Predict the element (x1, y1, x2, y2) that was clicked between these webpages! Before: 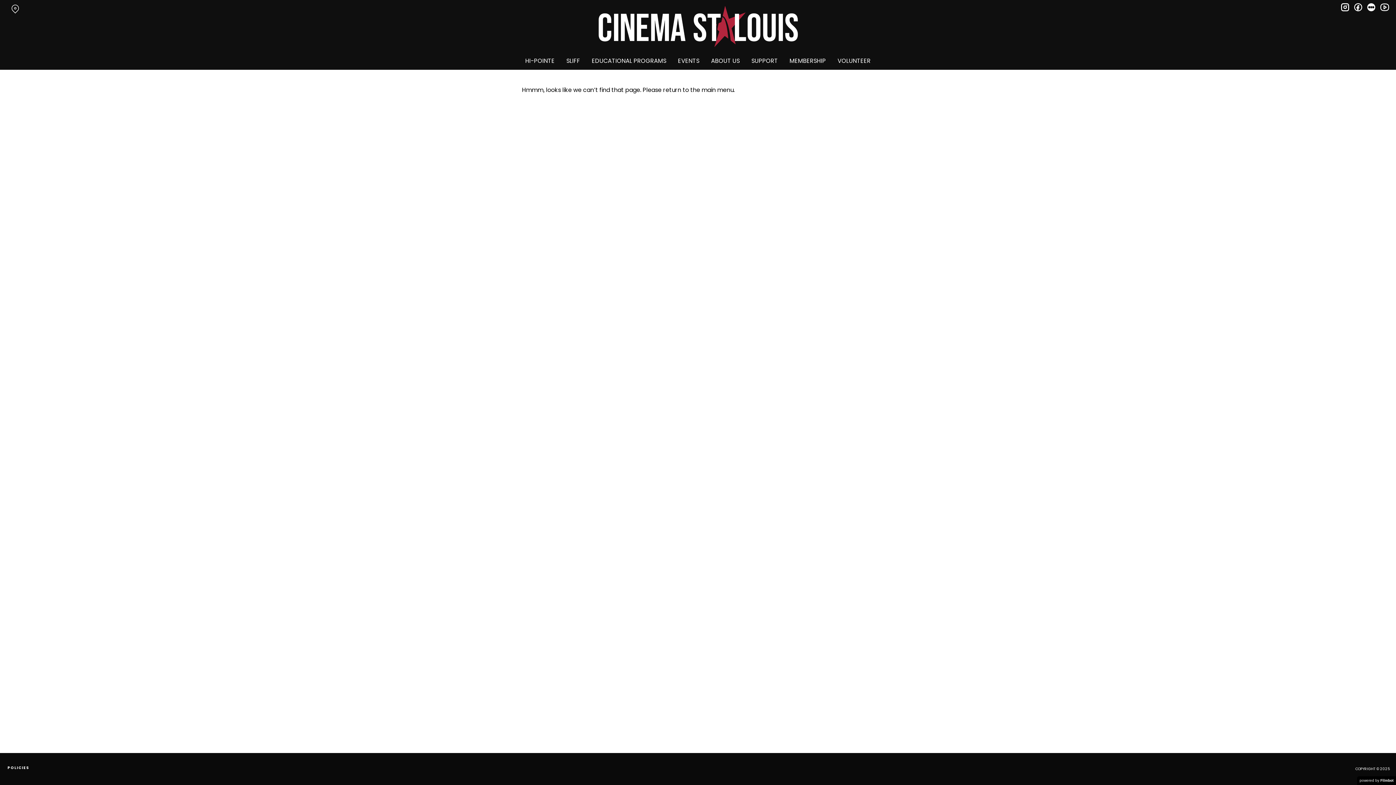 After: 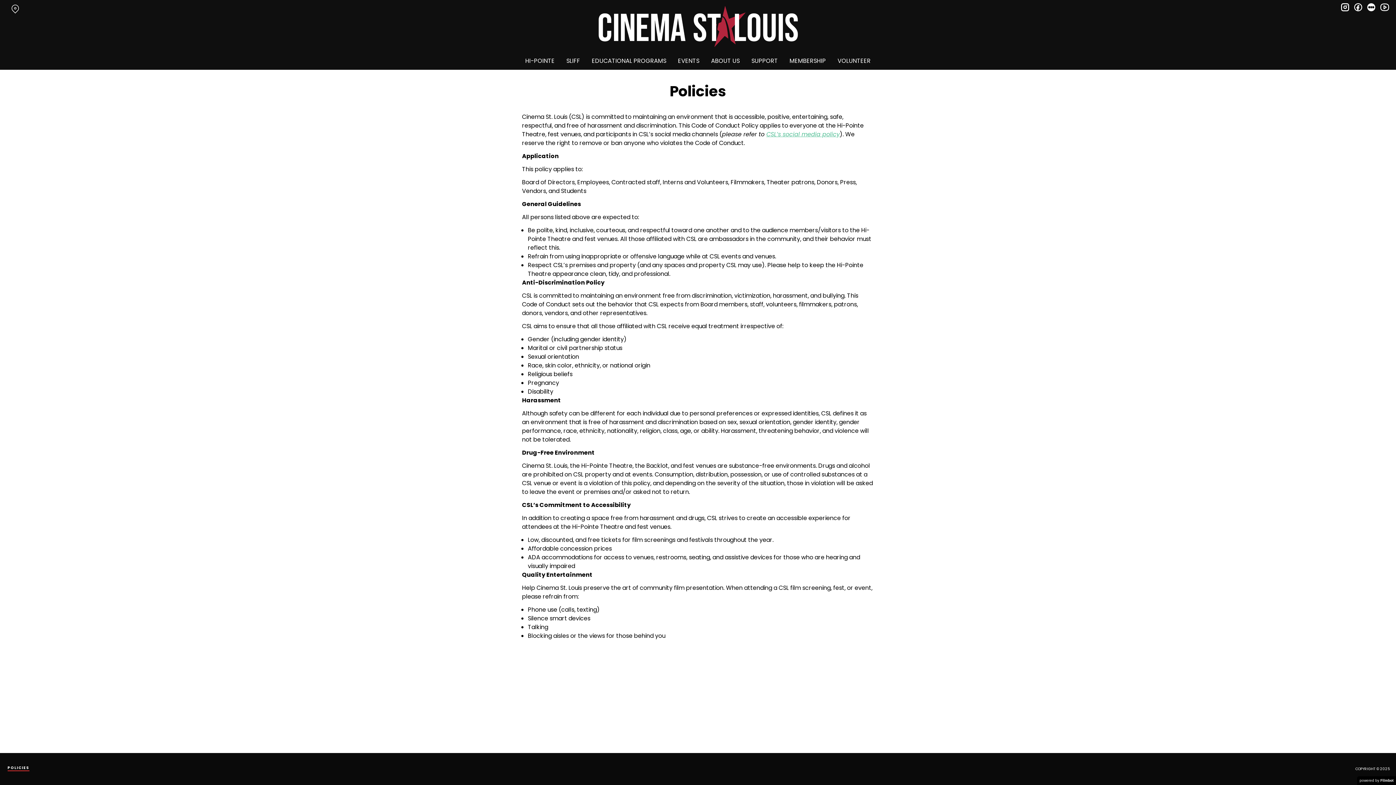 Action: label: POLICIES bbox: (7, 765, 29, 771)